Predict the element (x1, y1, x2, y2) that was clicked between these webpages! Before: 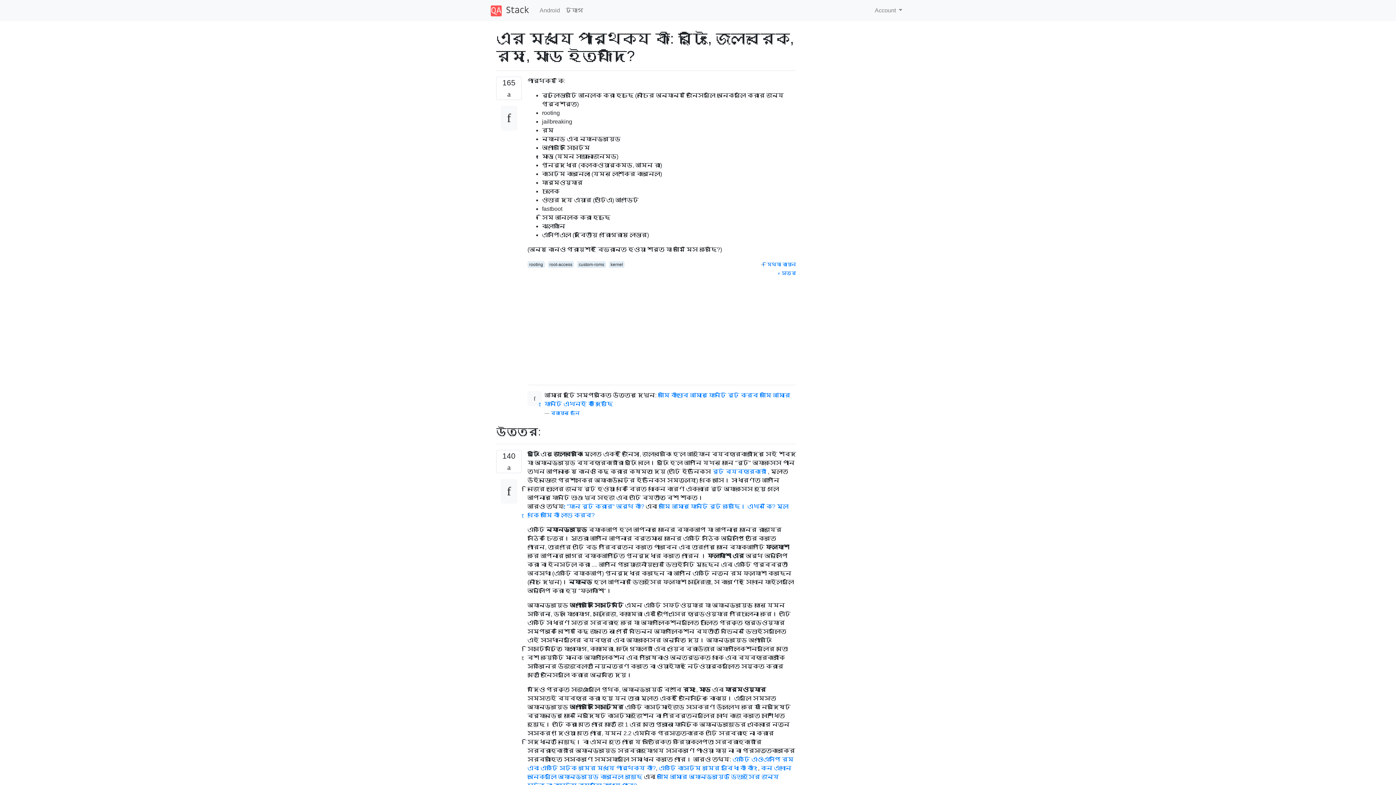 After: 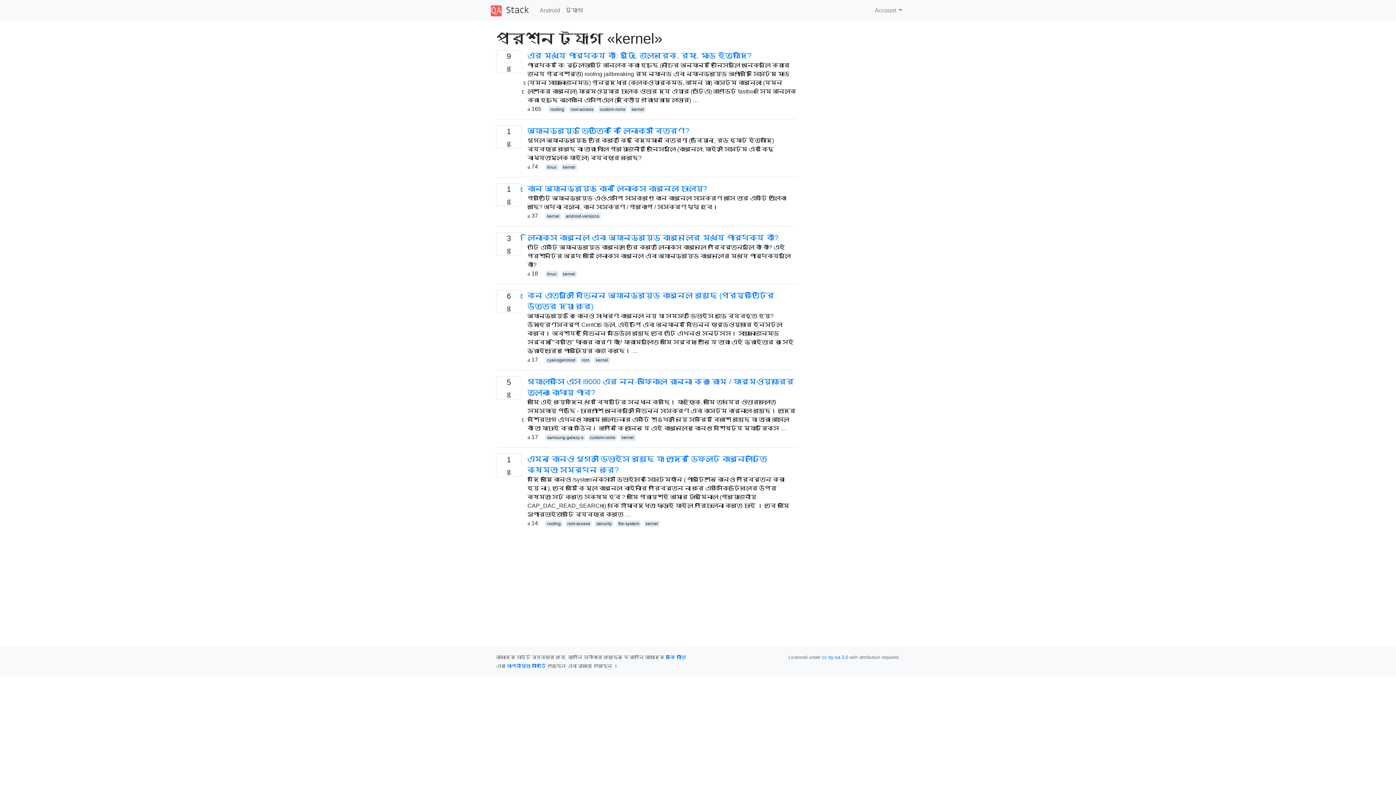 Action: label: kernel bbox: (609, 261, 624, 267)